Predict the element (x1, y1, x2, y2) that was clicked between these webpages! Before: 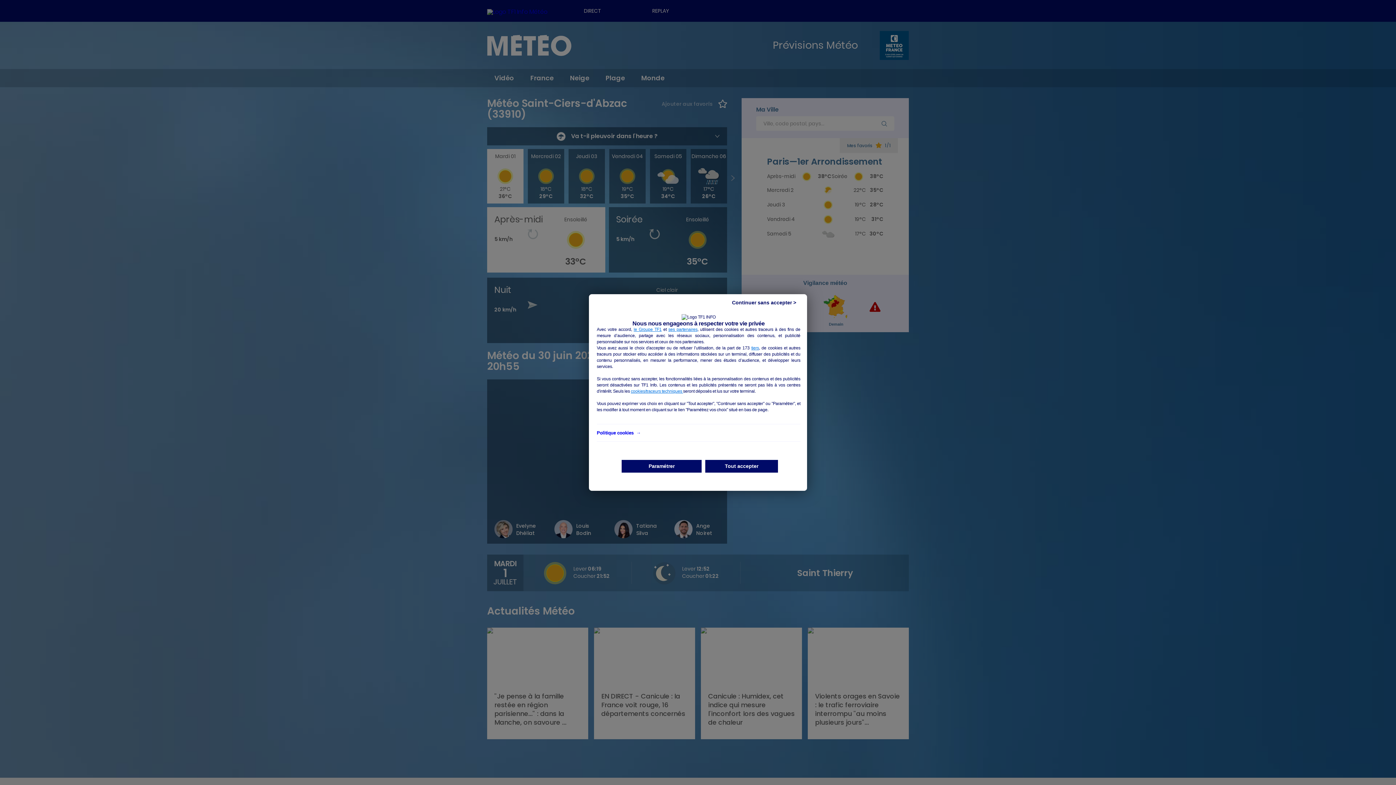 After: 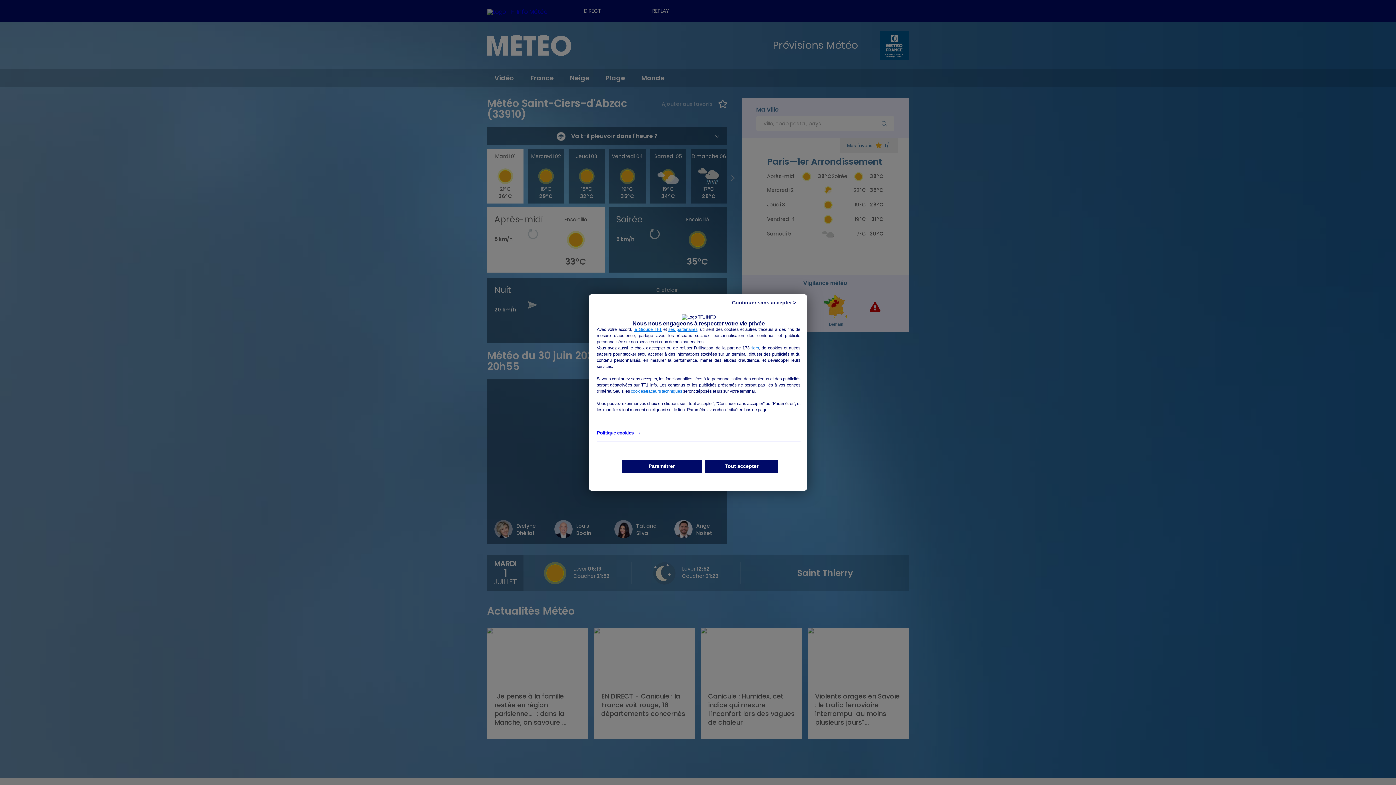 Action: bbox: (633, 327, 661, 332) label: le Groupe TF1